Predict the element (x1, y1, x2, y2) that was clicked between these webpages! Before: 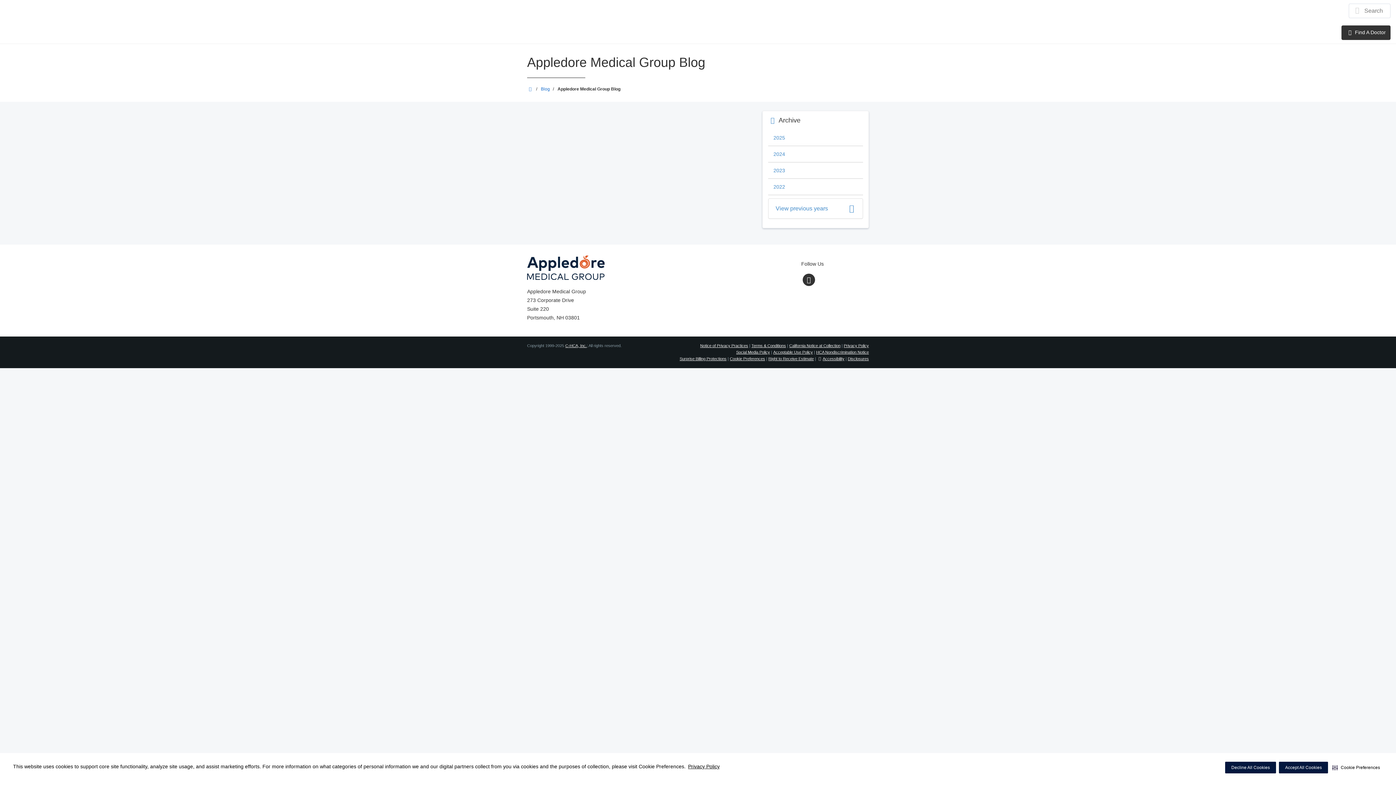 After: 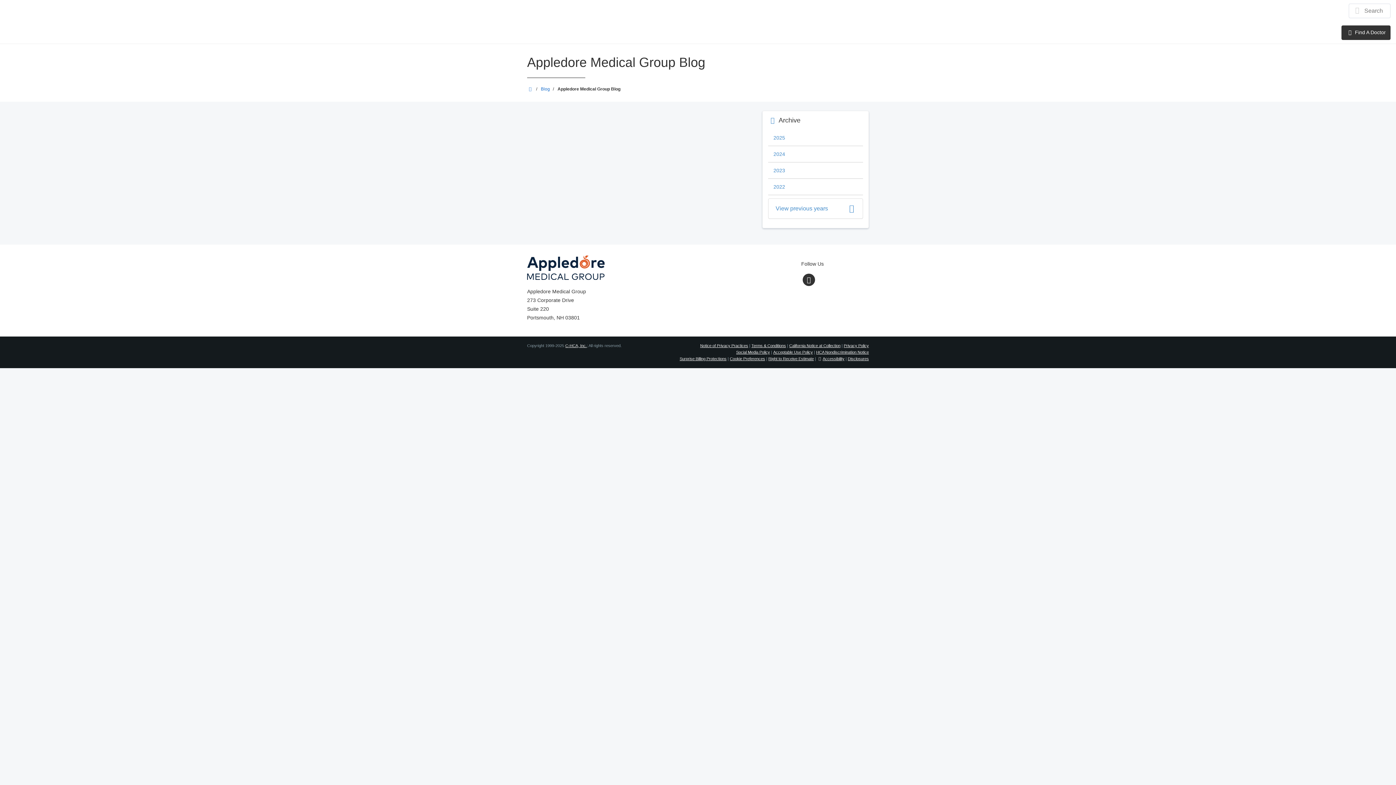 Action: bbox: (773, 134, 785, 140) label: 2025